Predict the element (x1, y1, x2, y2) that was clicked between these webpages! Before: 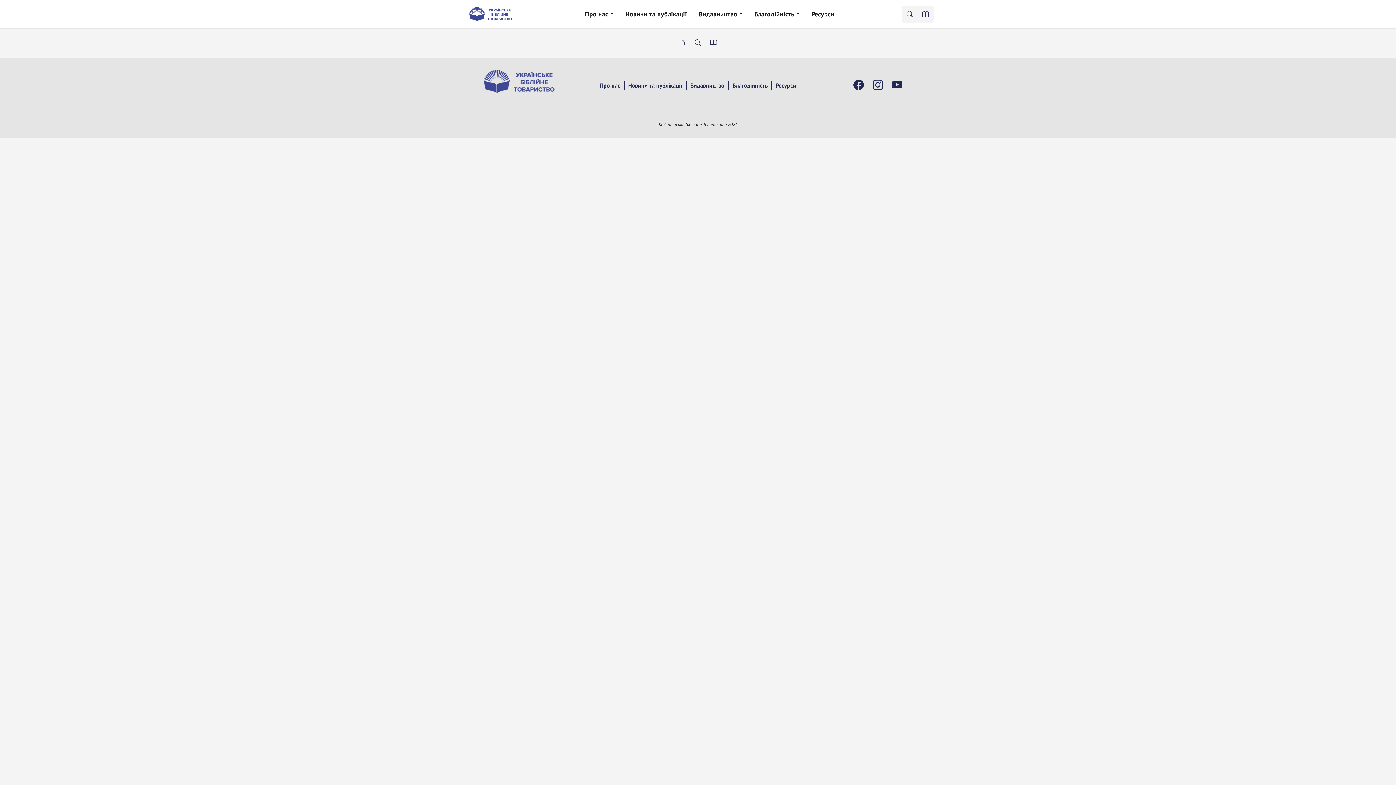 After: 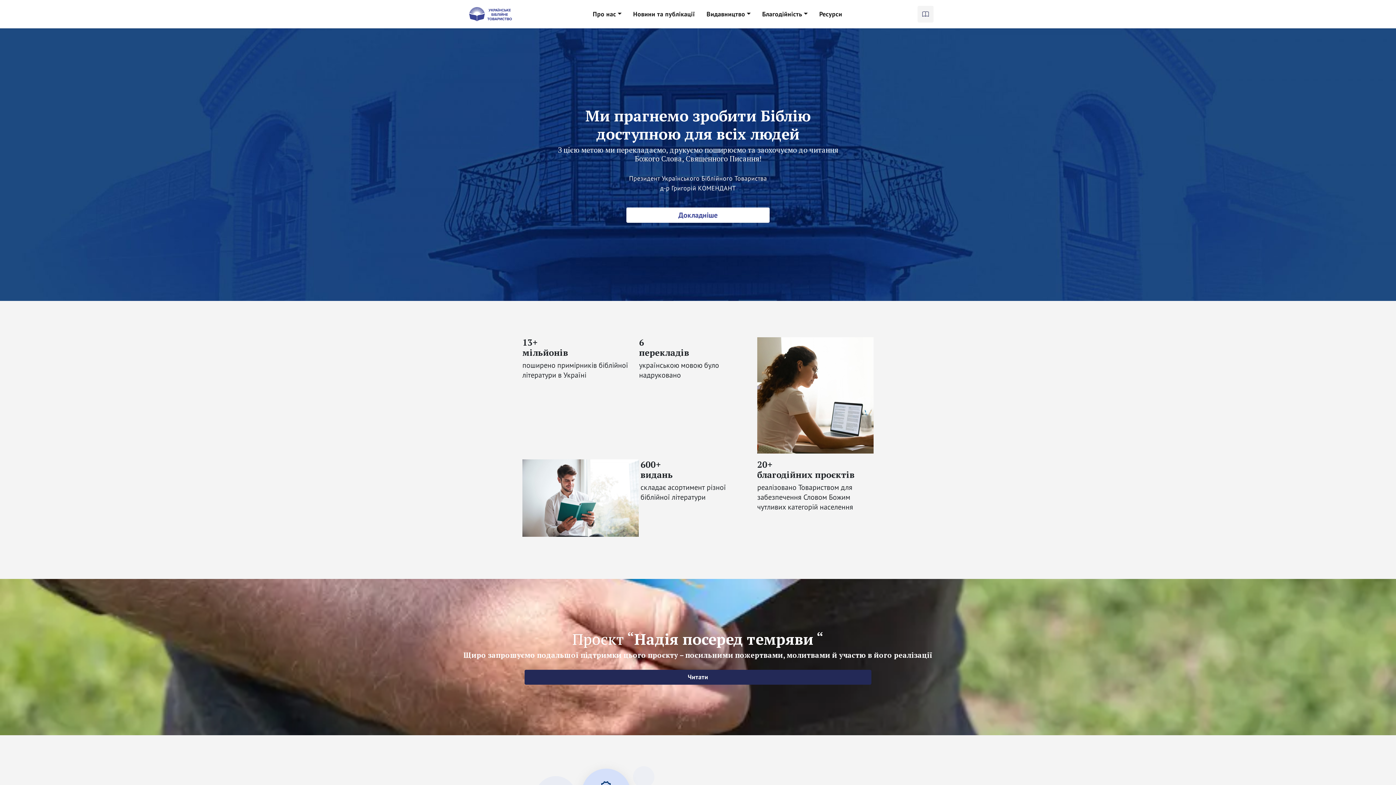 Action: bbox: (674, 35, 690, 49)